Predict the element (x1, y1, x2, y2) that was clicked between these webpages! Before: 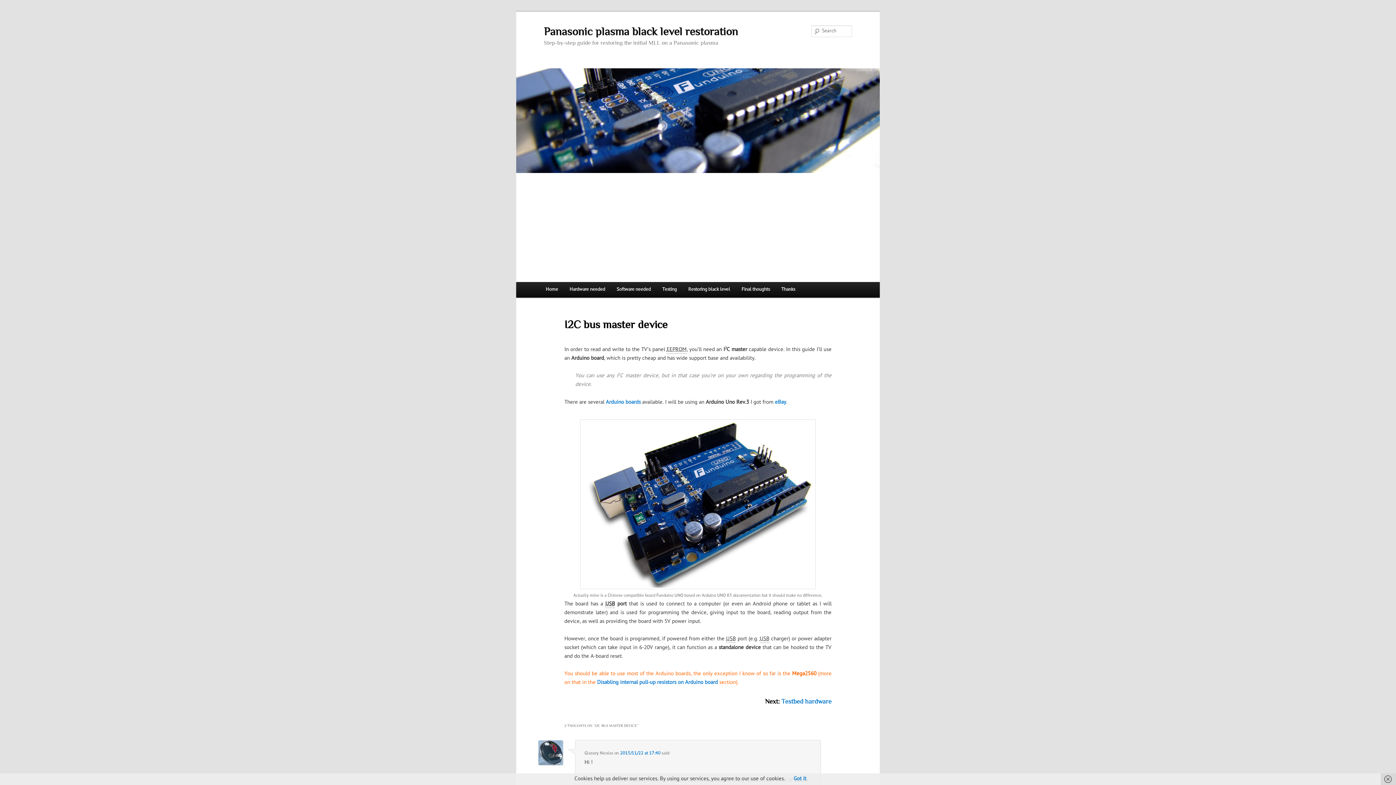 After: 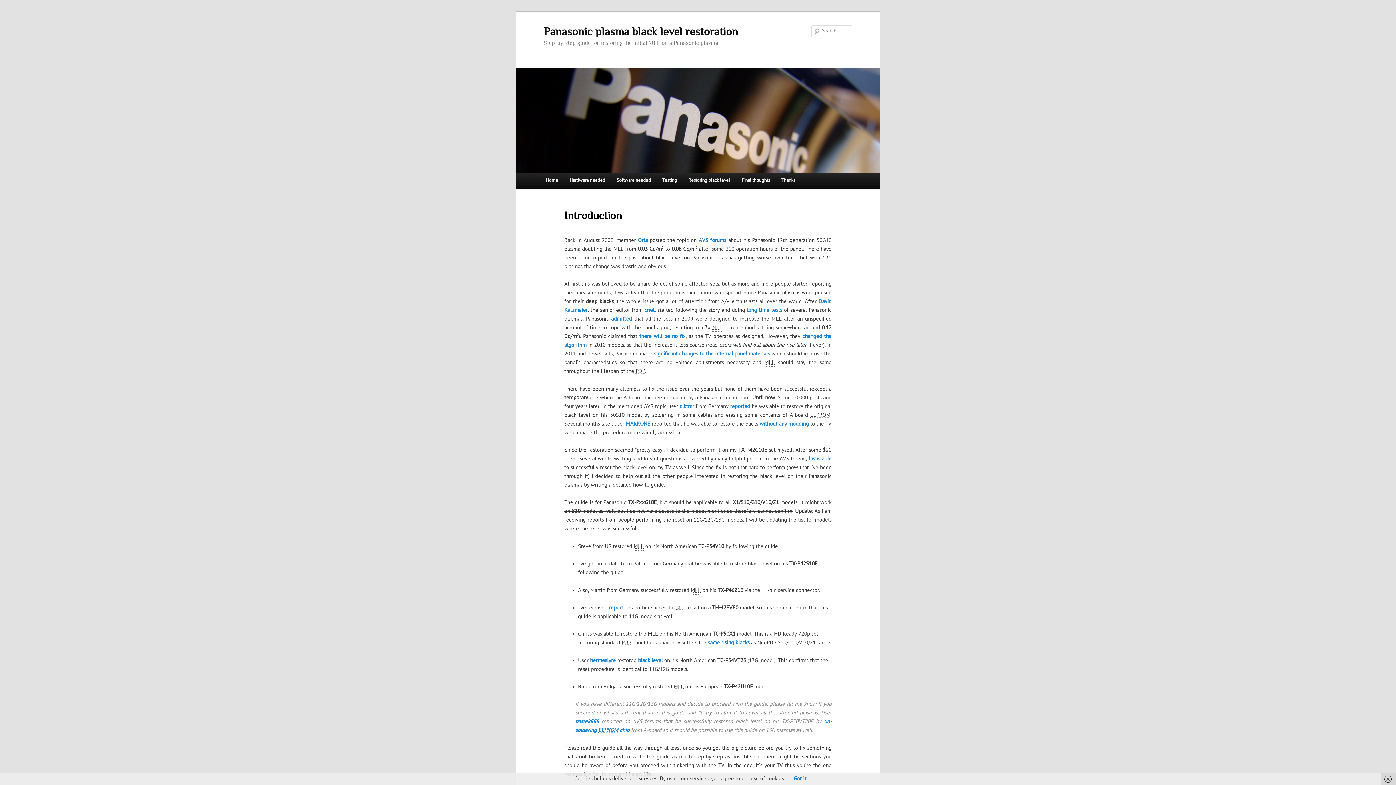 Action: bbox: (516, 68, 880, 172)